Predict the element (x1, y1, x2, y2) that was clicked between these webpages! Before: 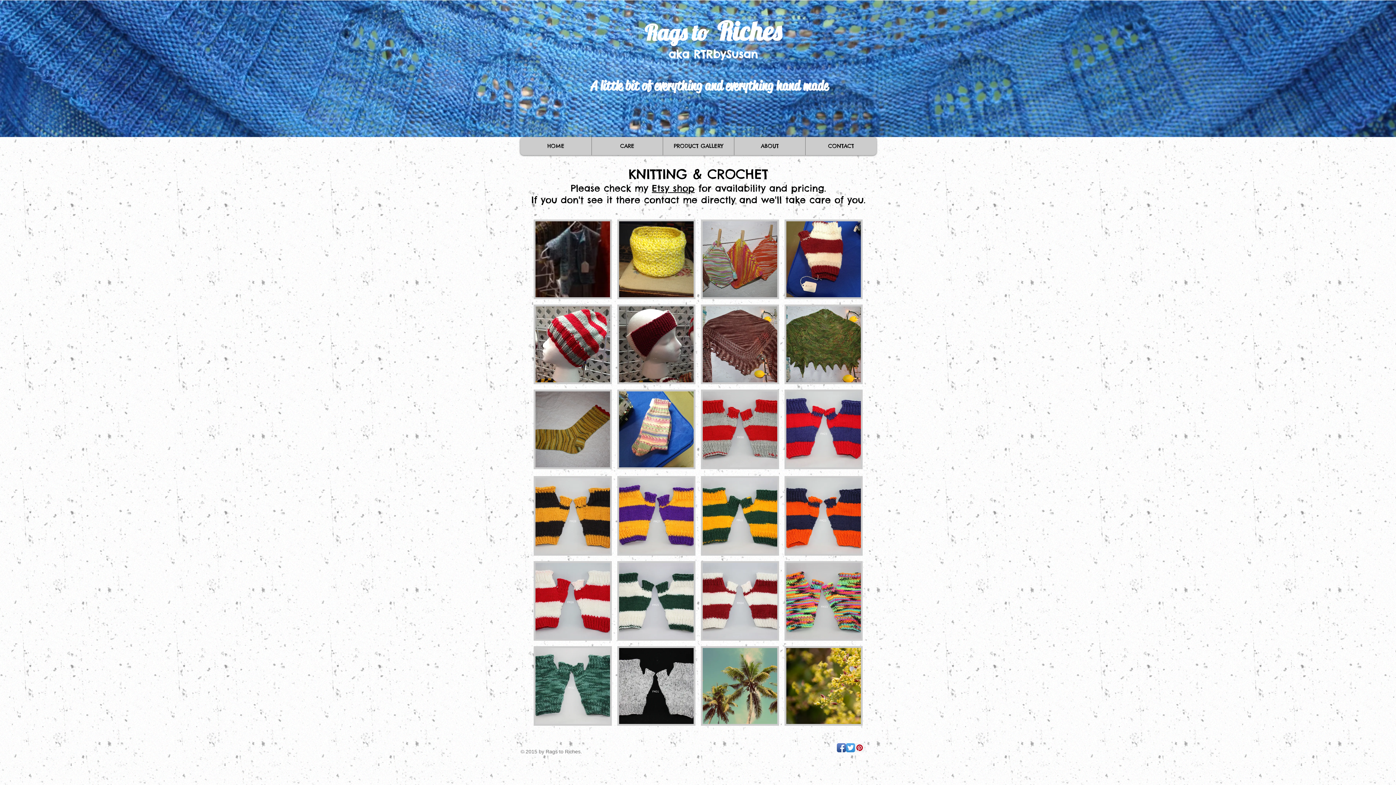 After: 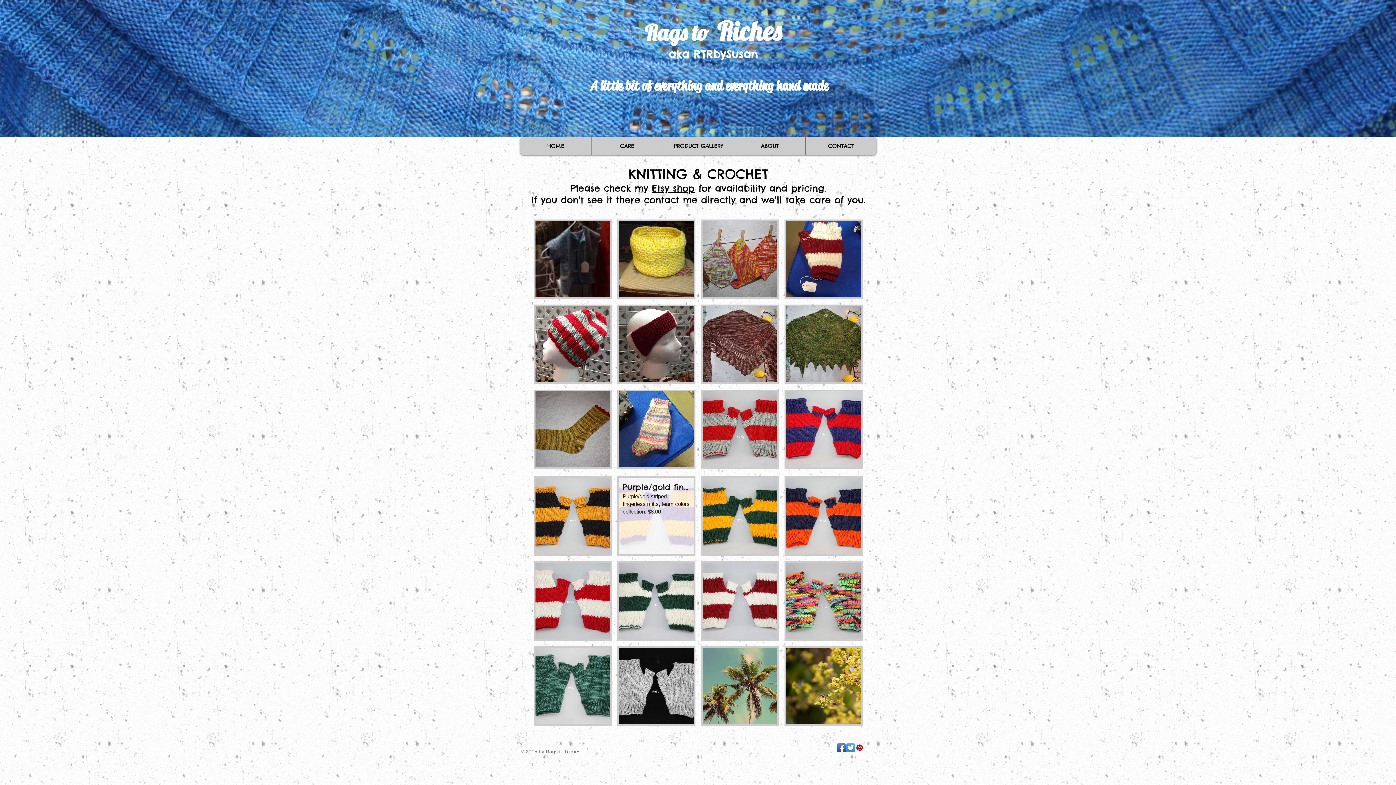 Action: bbox: (617, 476, 695, 556) label: Purple/gold fingerless mitts